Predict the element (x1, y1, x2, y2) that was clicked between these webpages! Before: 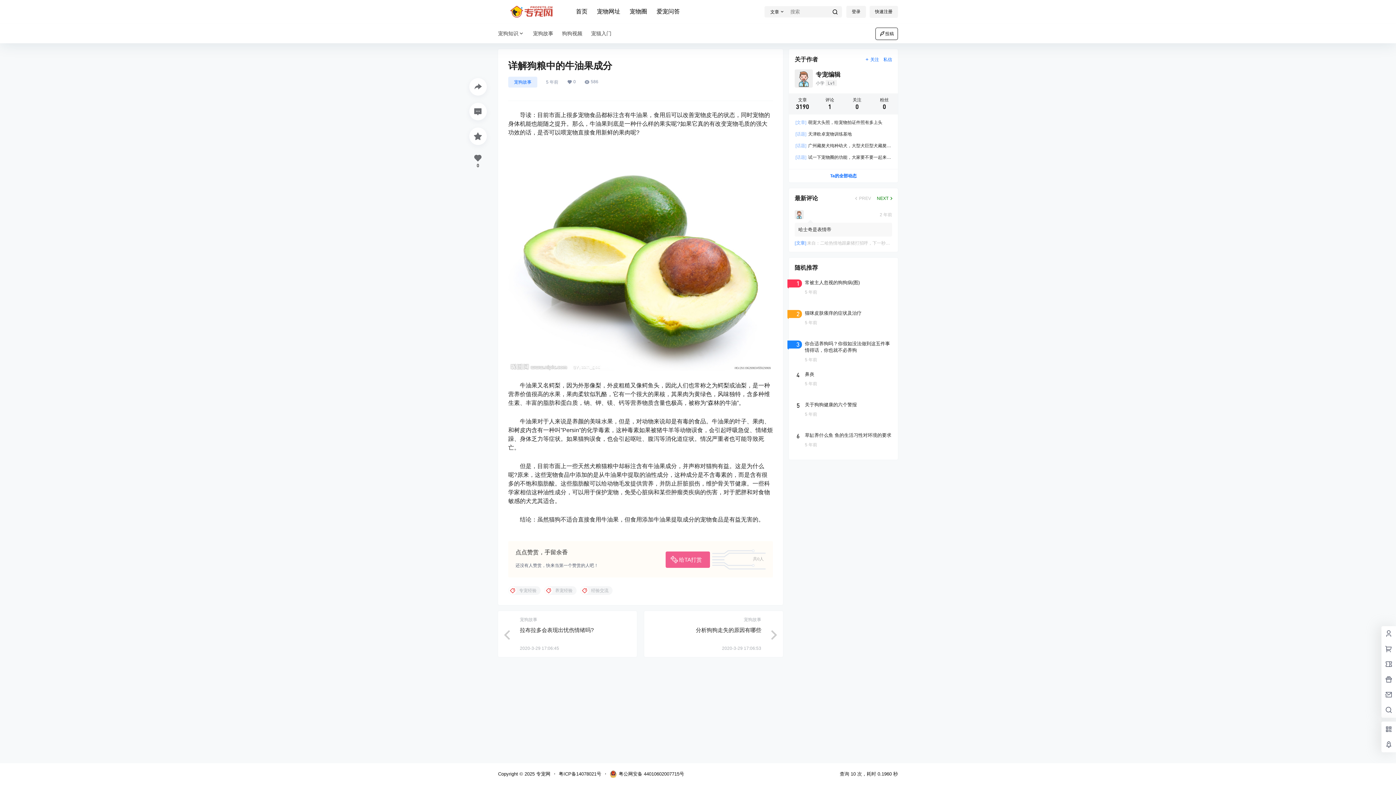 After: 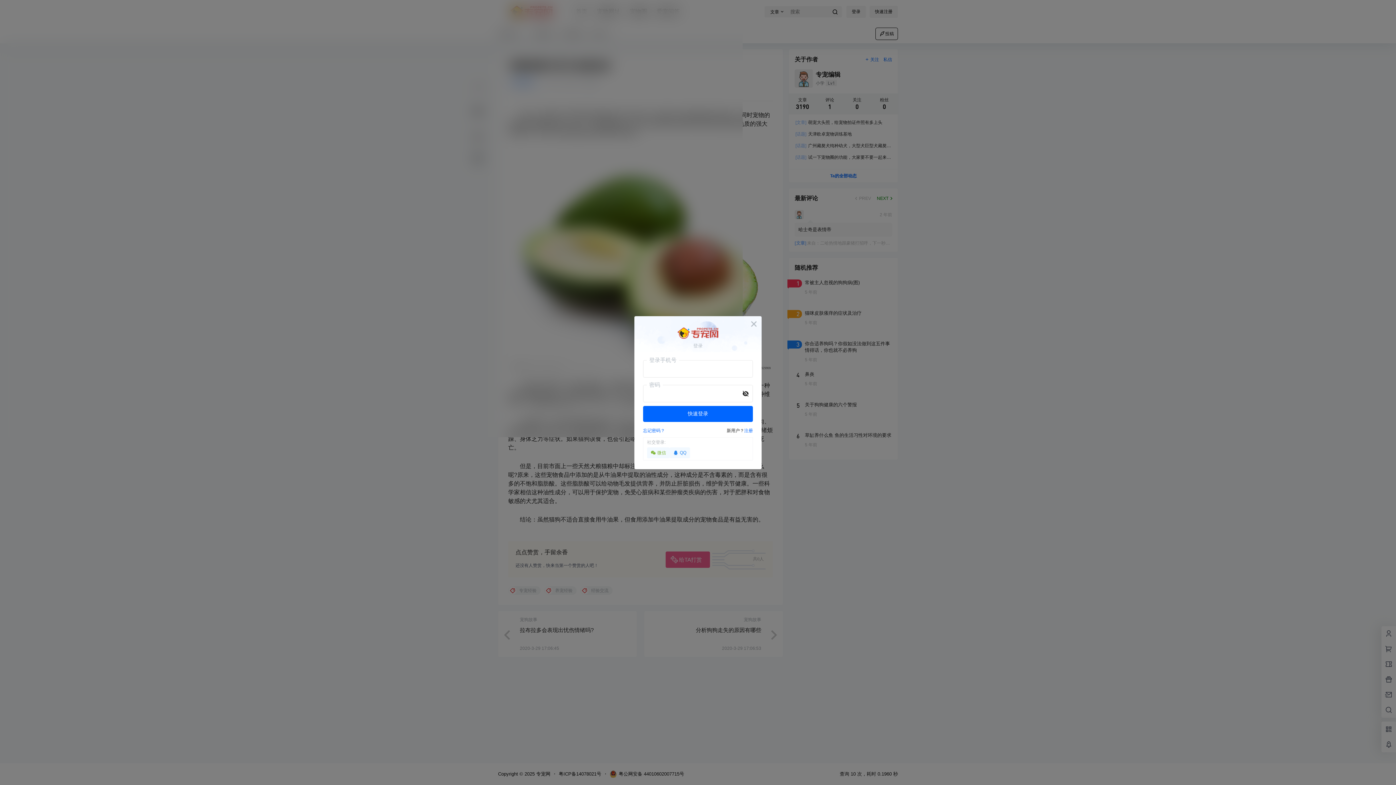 Action: label: 私信 bbox: (883, 56, 892, 62)